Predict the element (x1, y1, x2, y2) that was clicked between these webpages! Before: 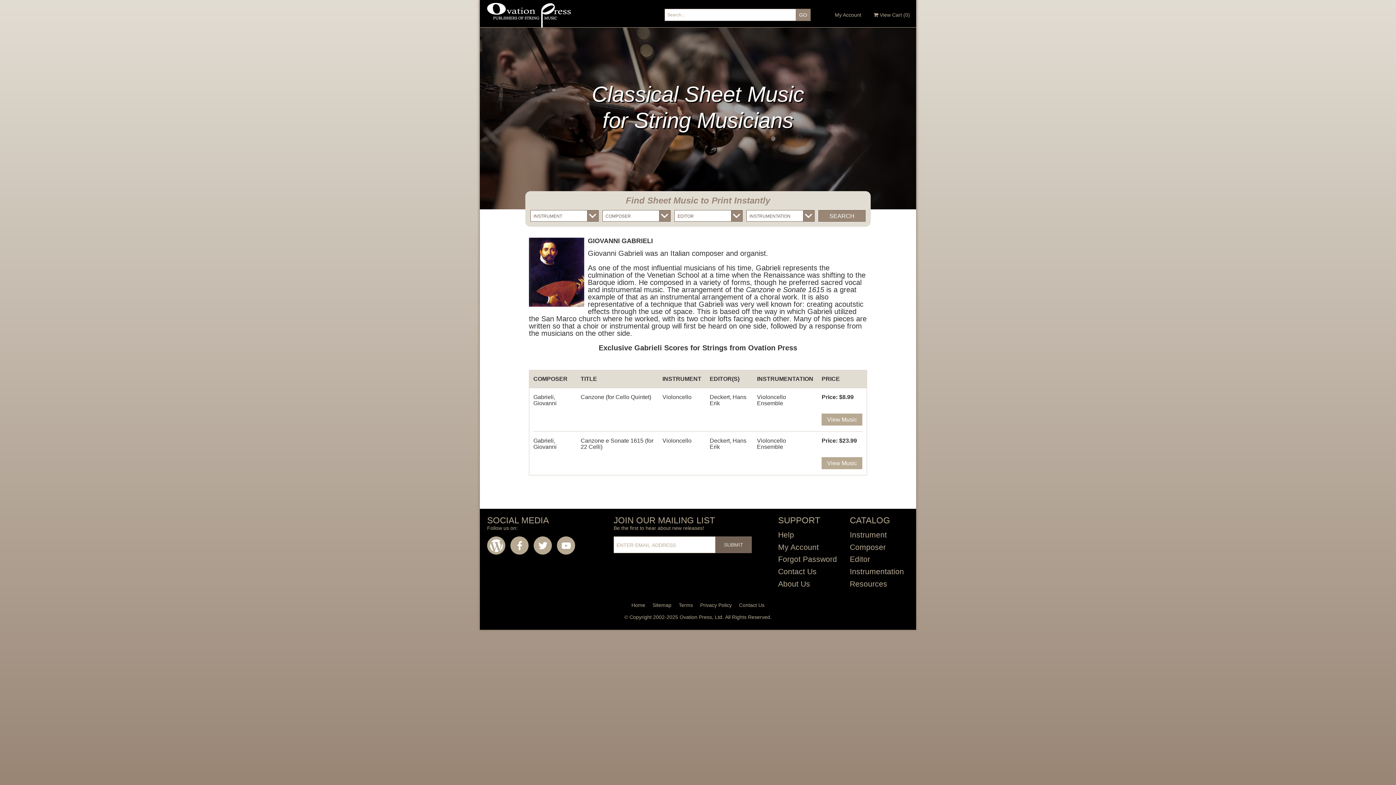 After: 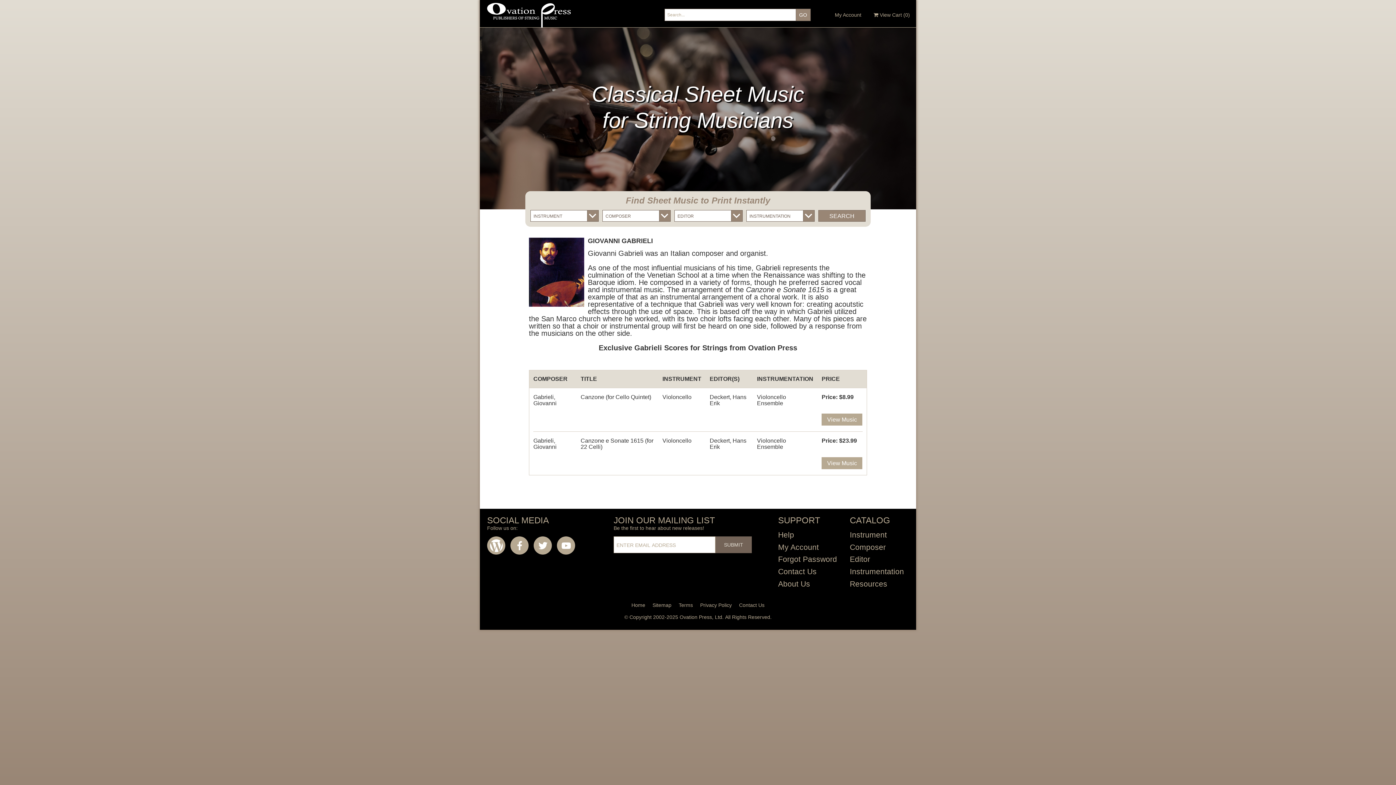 Action: label: Gabrieli, Giovanni bbox: (533, 394, 556, 406)